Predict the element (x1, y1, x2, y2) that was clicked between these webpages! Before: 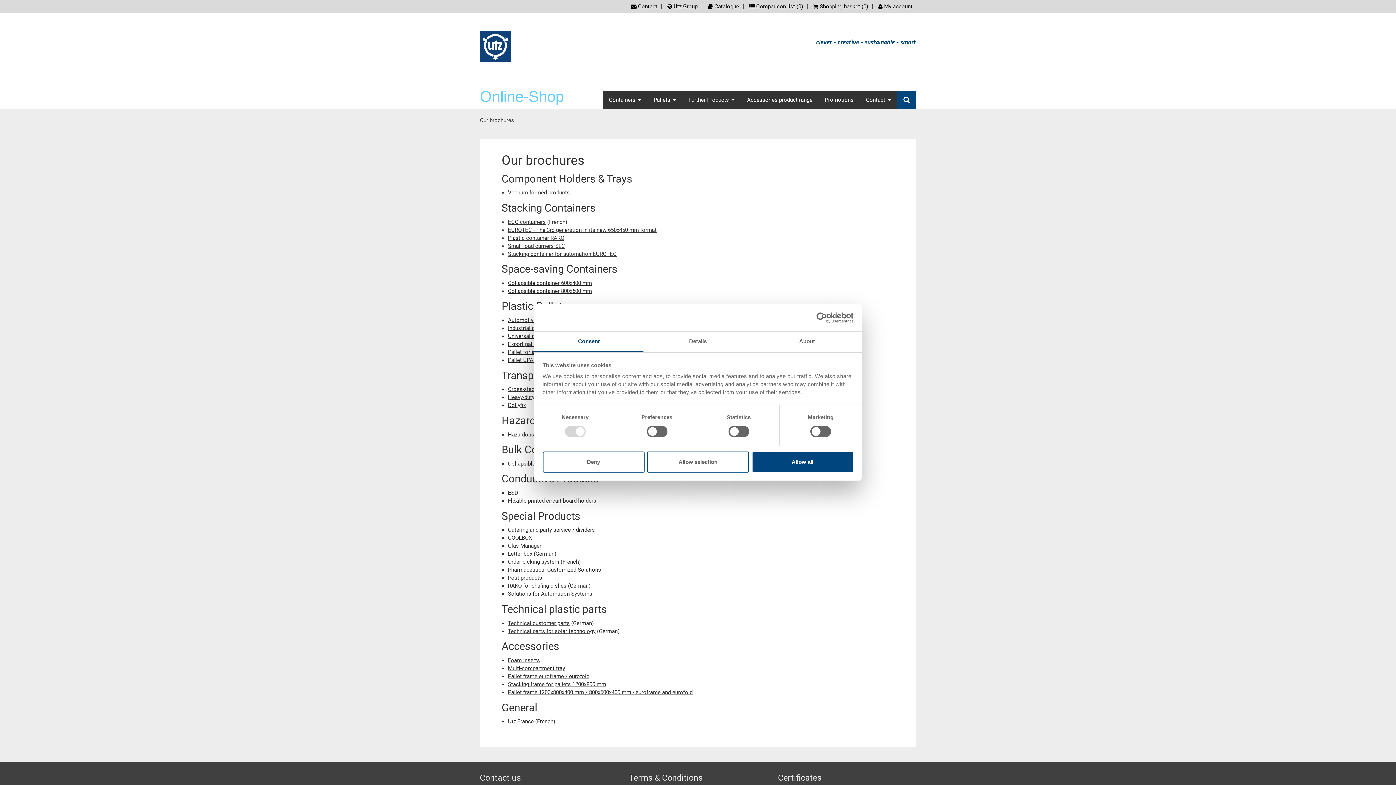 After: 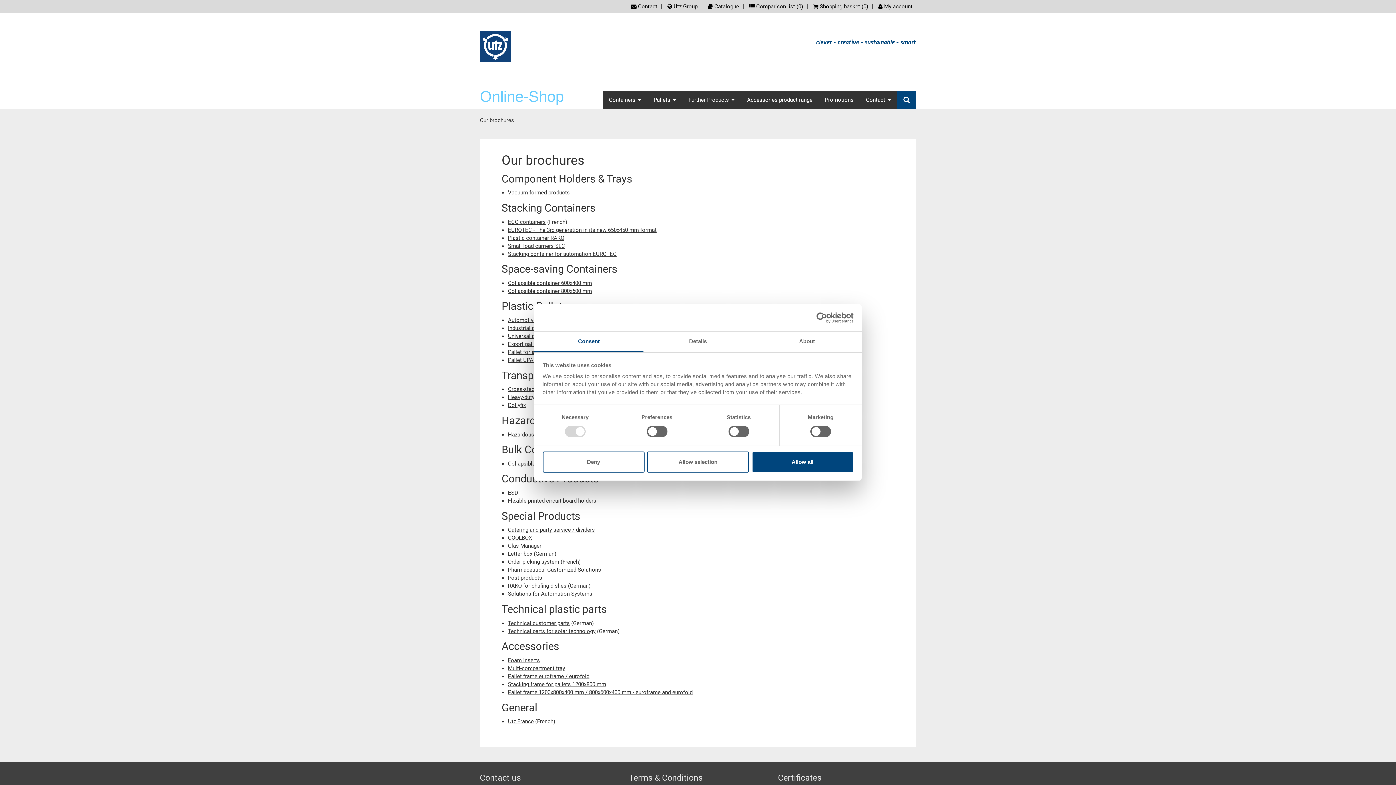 Action: label: Export pallet UPAL-E bbox: (508, 341, 557, 347)